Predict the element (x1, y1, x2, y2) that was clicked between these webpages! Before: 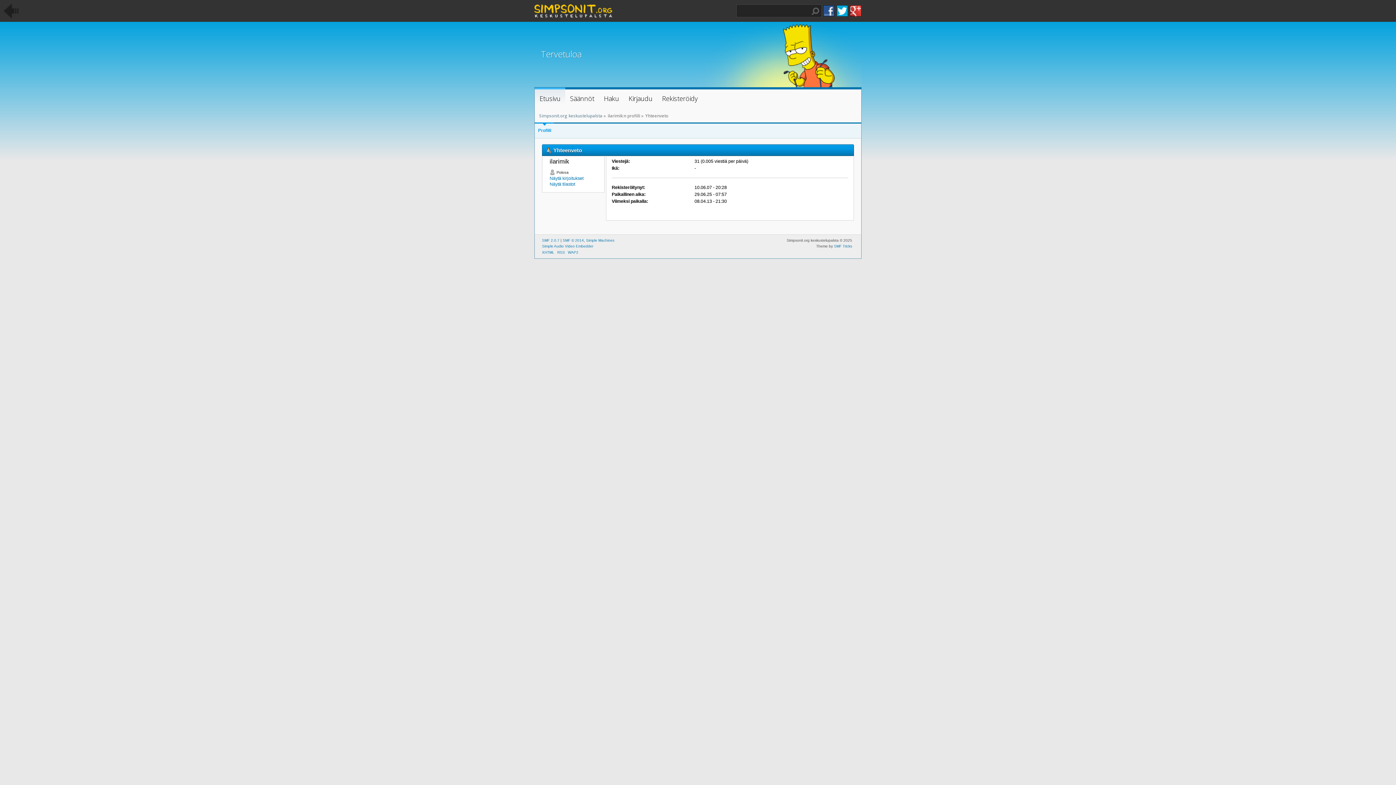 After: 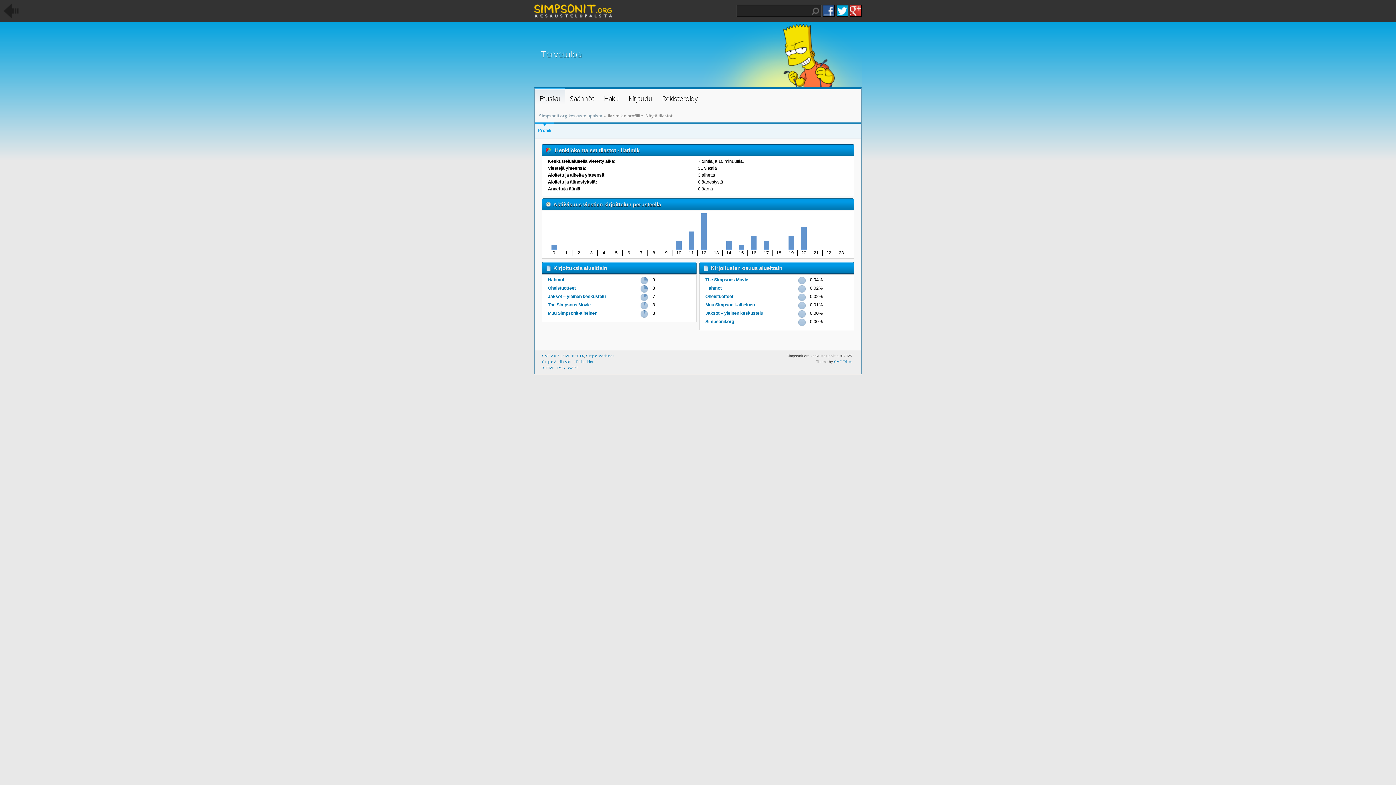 Action: bbox: (549, 181, 575, 186) label: Näytä tilastot